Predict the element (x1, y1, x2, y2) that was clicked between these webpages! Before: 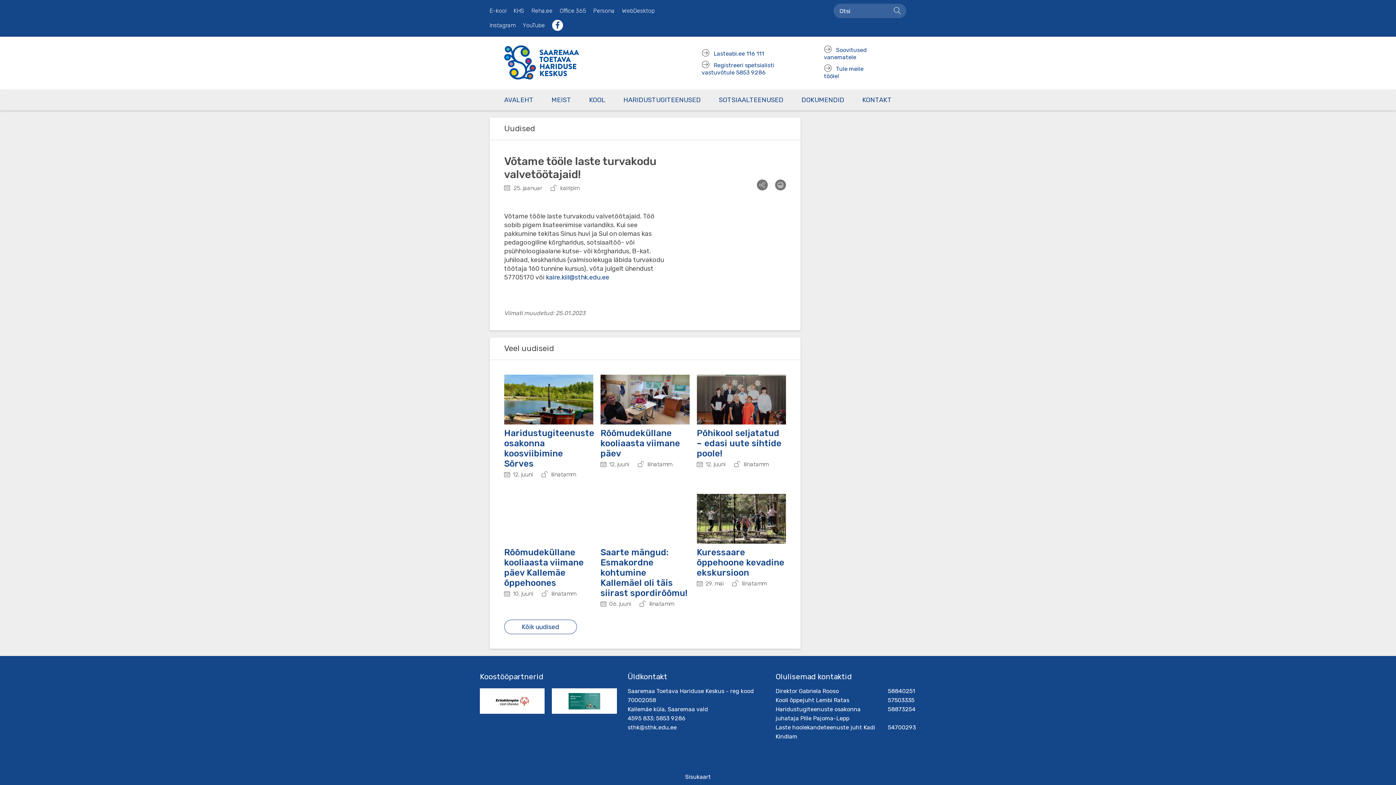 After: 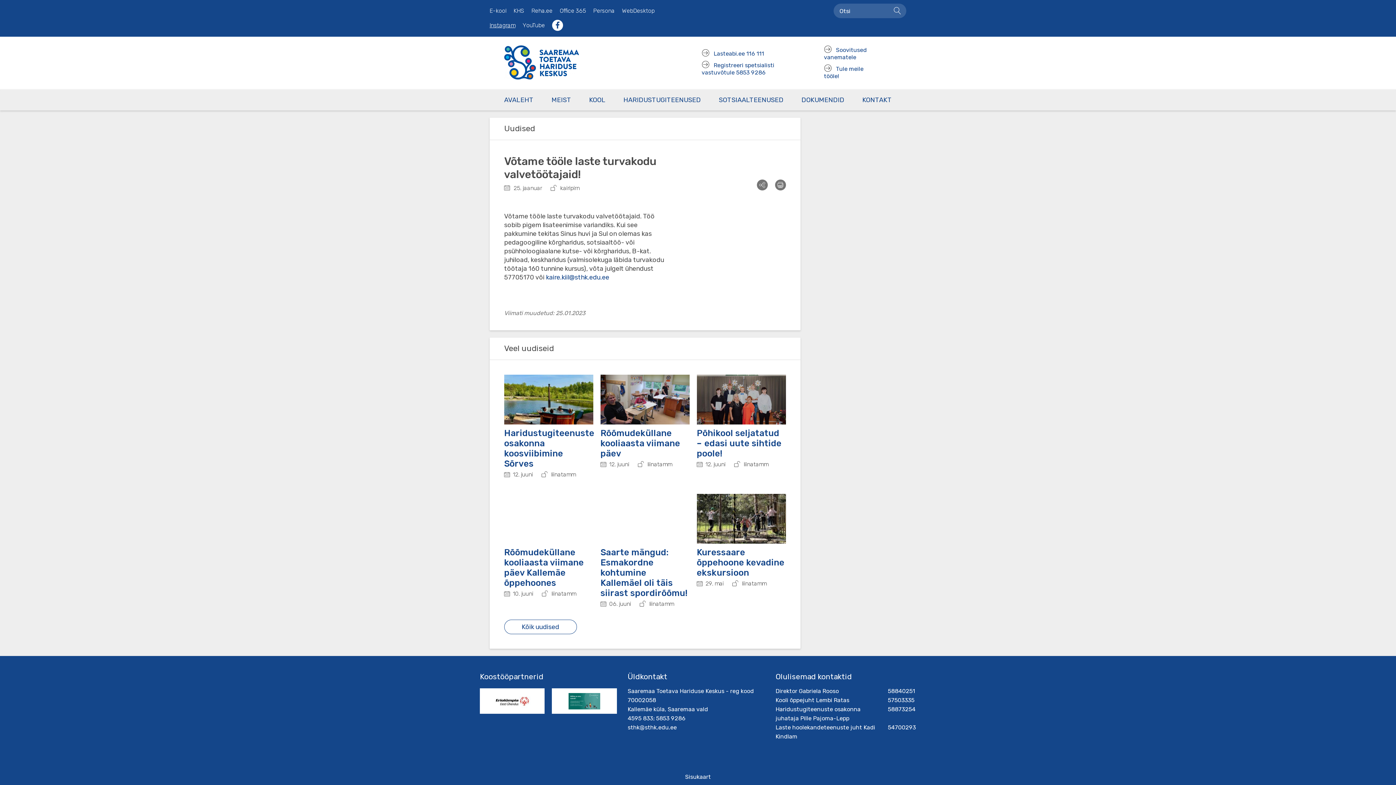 Action: bbox: (489, 18, 515, 32) label: Instagram